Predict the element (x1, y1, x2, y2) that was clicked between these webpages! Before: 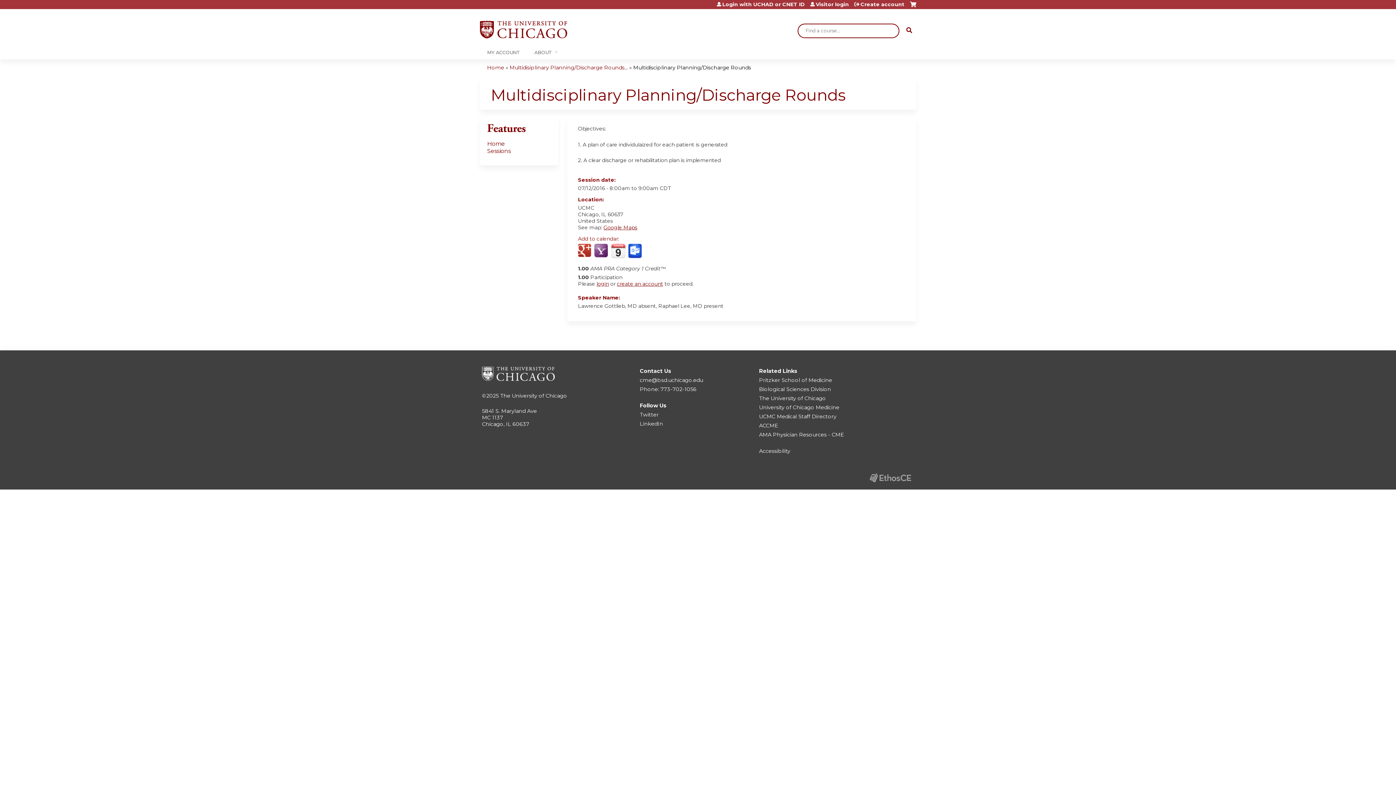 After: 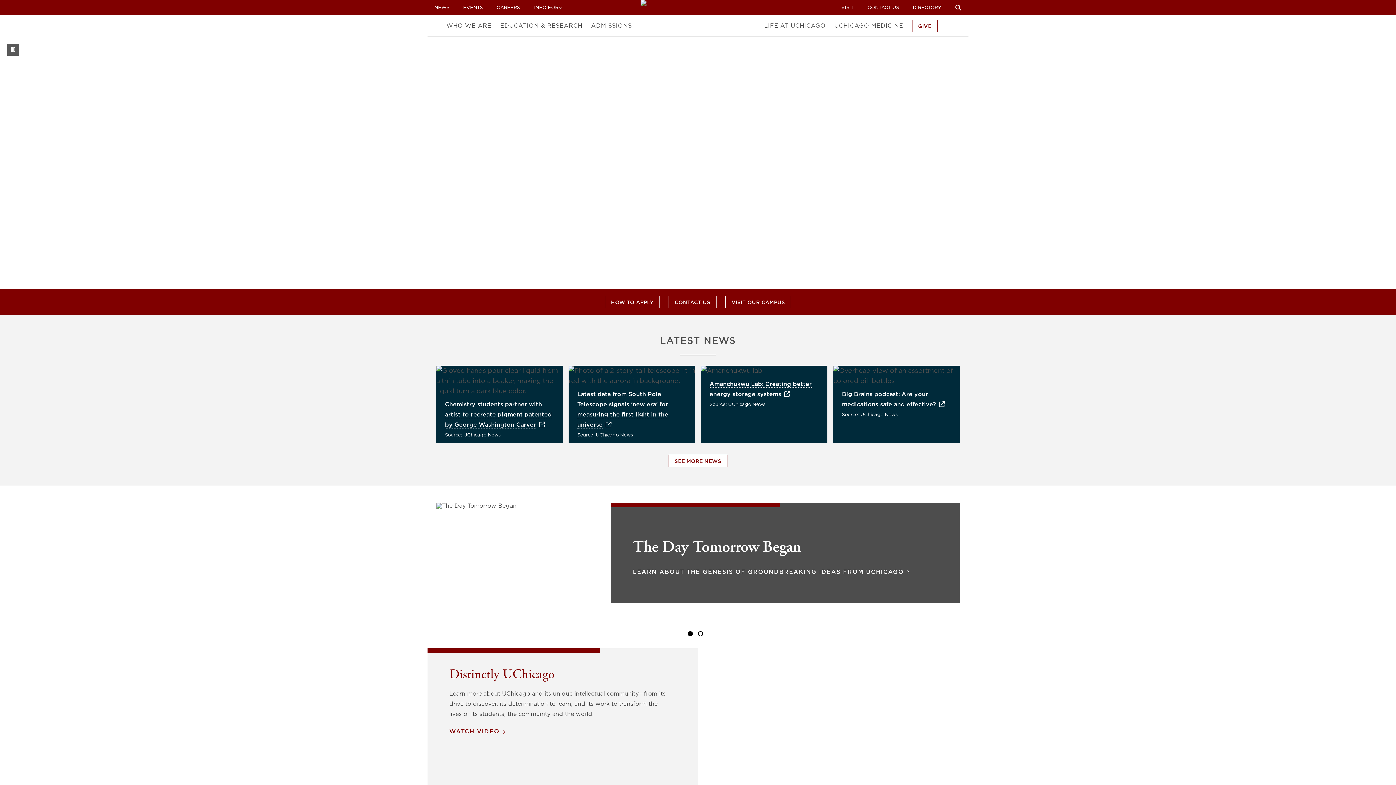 Action: bbox: (500, 392, 567, 399) label: The University of Chicago